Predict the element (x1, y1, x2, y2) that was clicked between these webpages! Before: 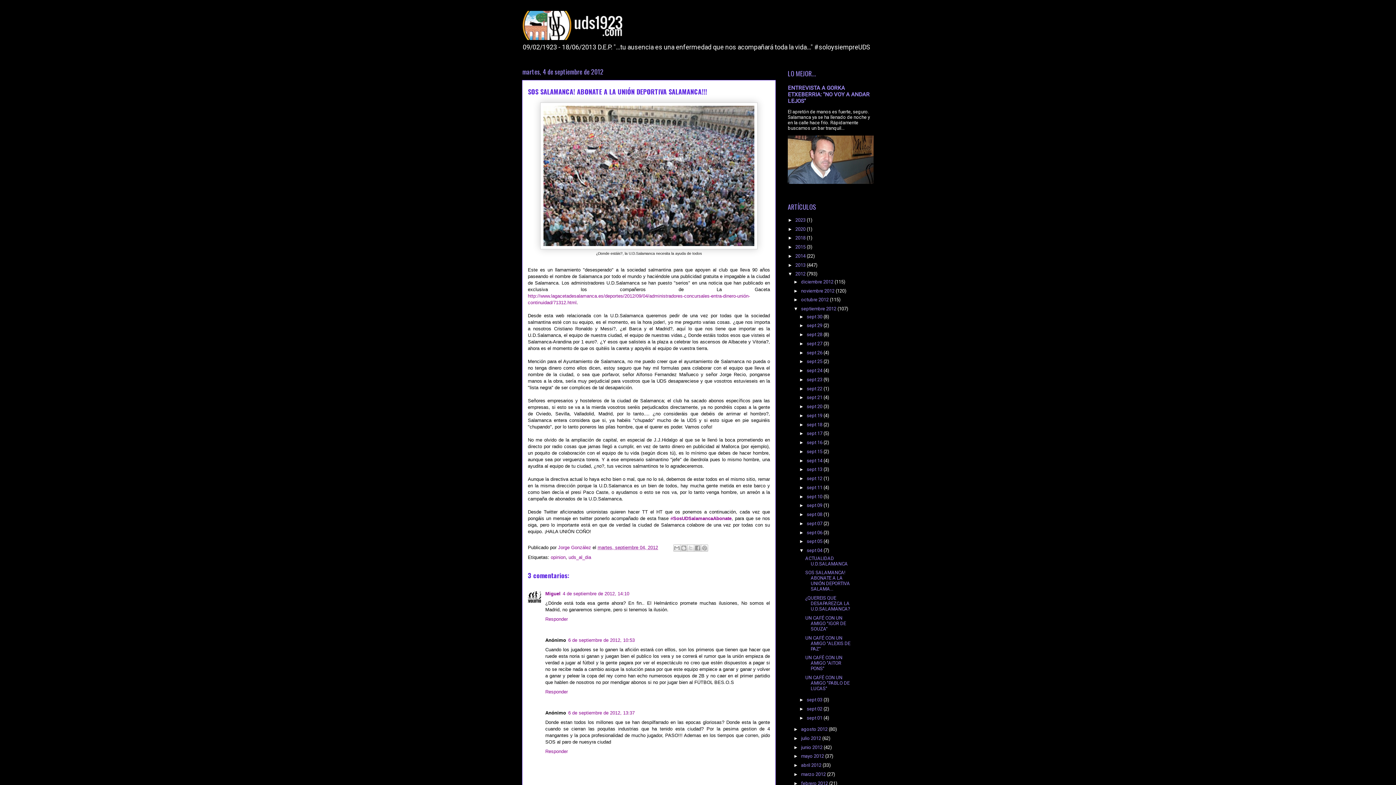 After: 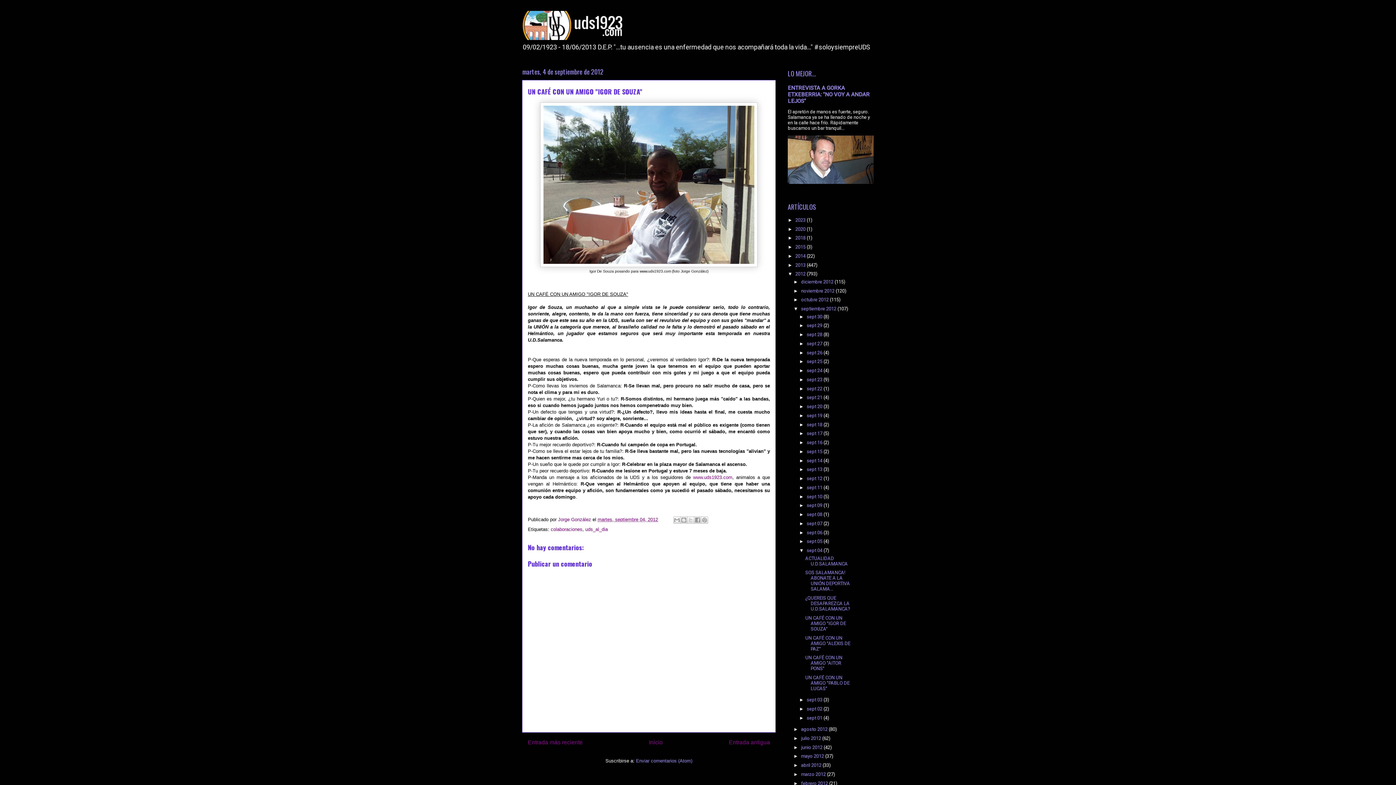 Action: label: UN CAFÉ CON UN AMIGO "IGOR DE SOUZA" bbox: (805, 615, 846, 631)